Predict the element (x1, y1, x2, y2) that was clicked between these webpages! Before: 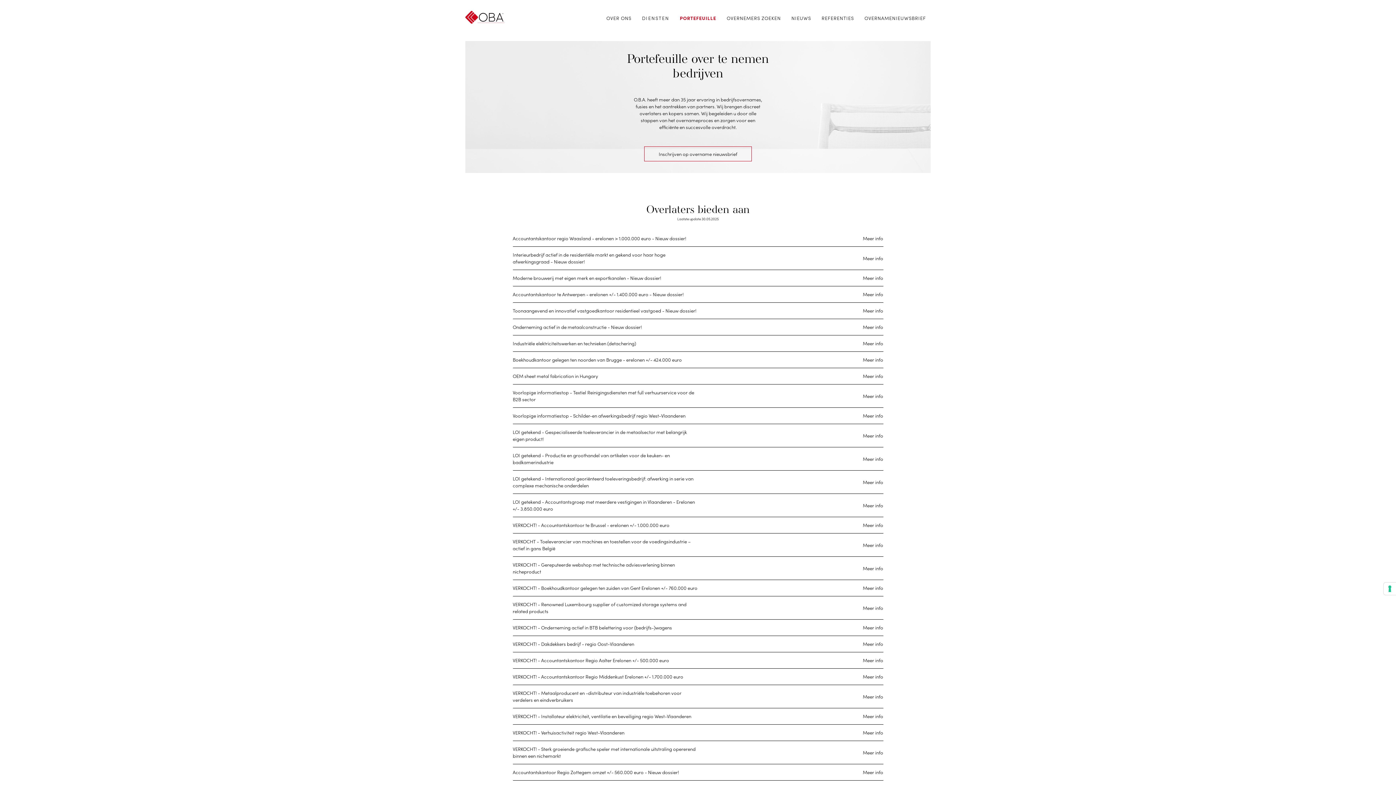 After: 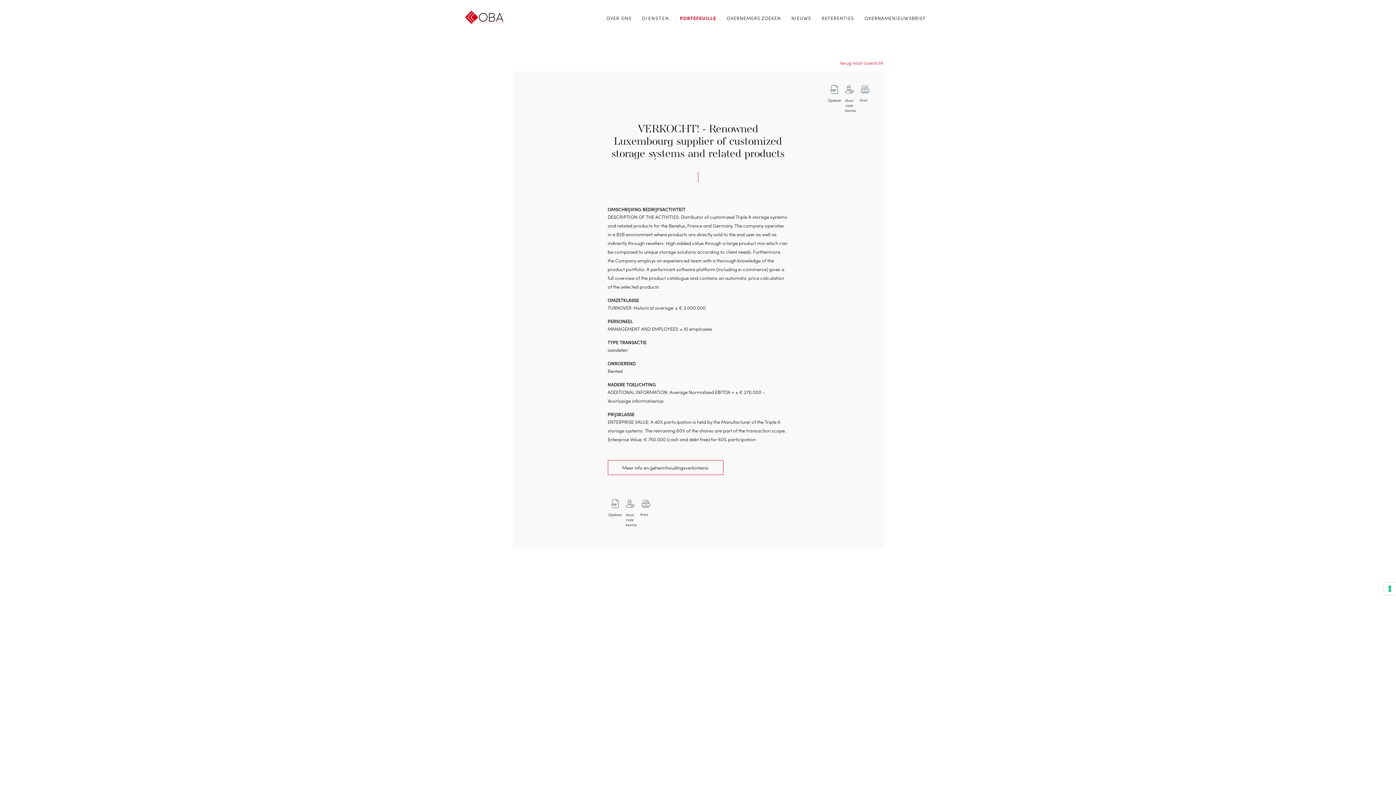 Action: bbox: (512, 601, 883, 614) label: VERKOCHT! - Renowned Luxembourg supplier of customized storage systems and related products

Meer info